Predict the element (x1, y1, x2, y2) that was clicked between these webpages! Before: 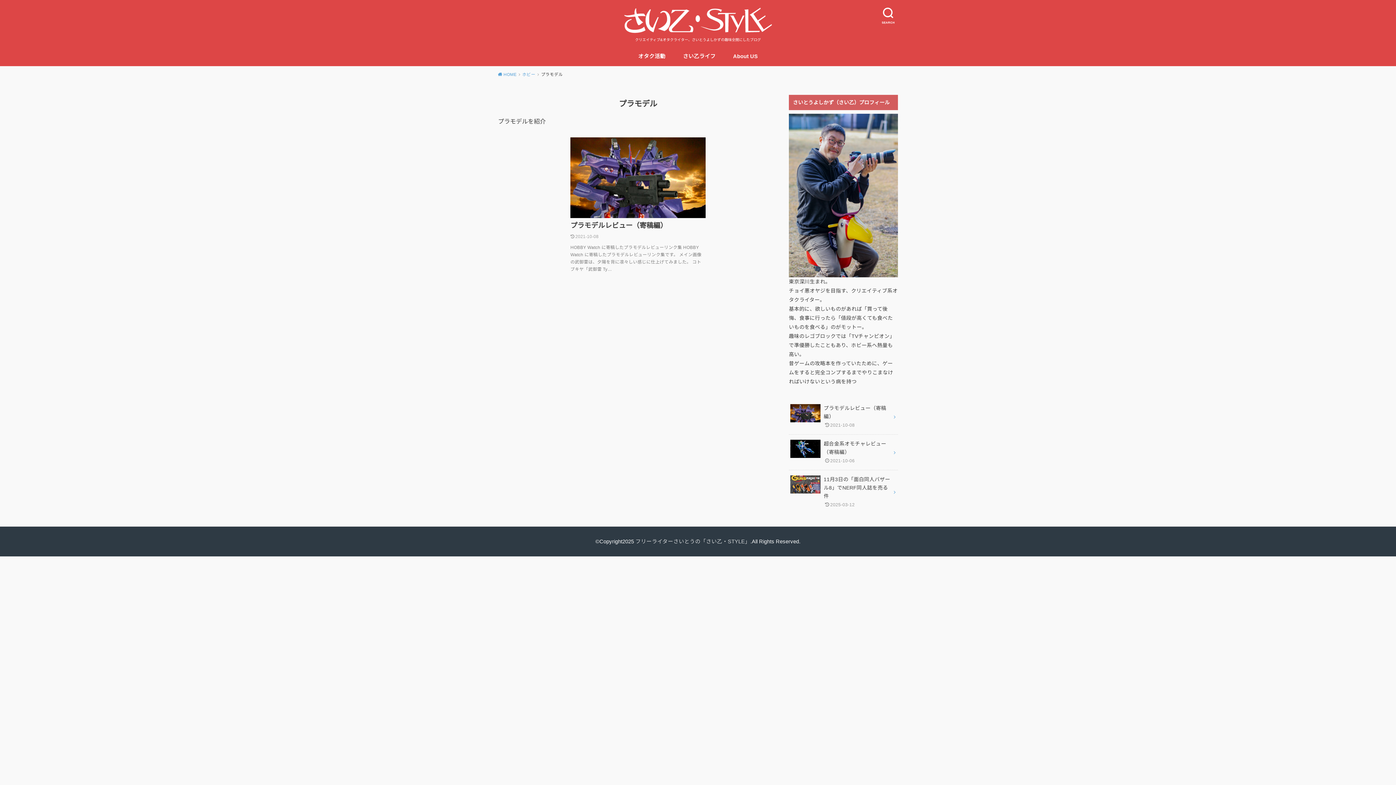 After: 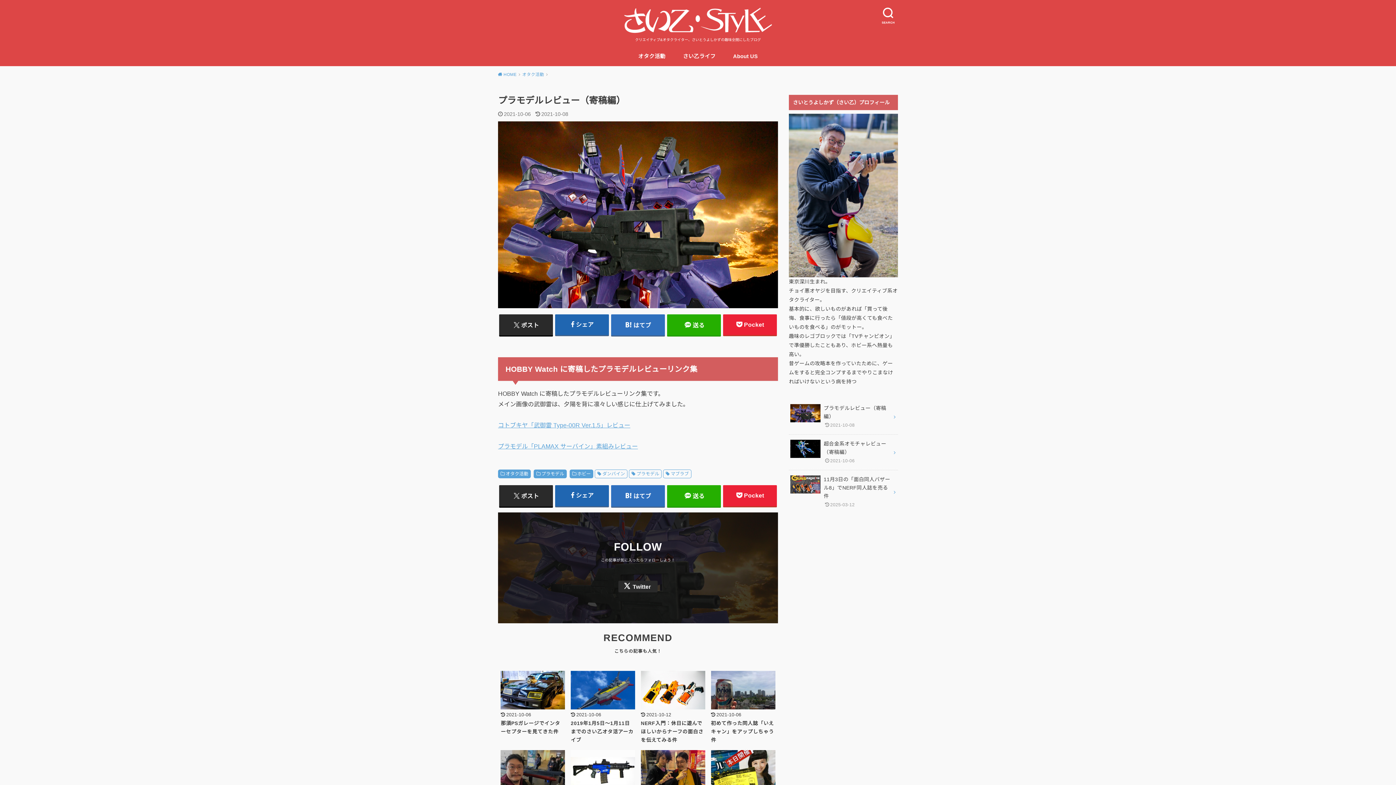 Action: bbox: (789, 399, 898, 434) label: プラモデルレビュー（寄稿編）

2021-10-08